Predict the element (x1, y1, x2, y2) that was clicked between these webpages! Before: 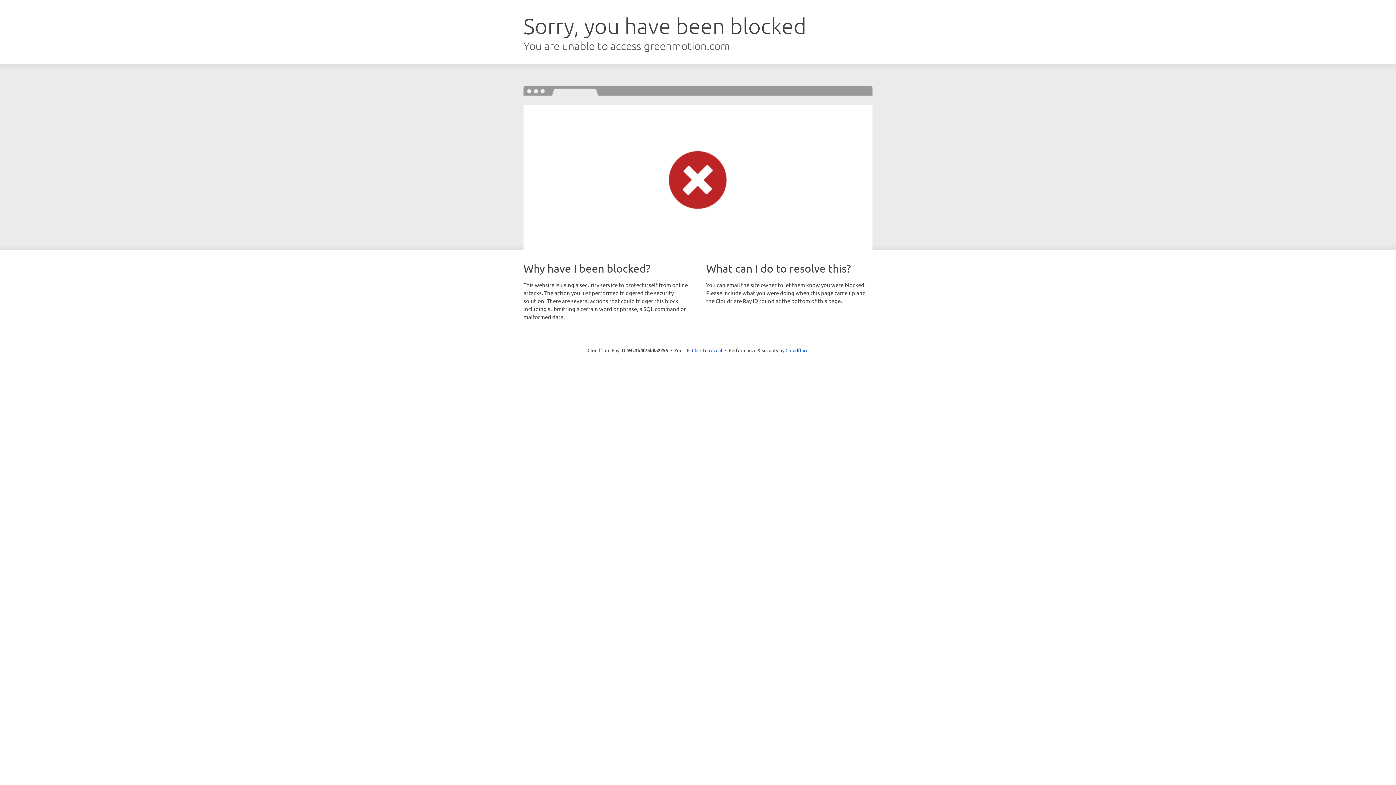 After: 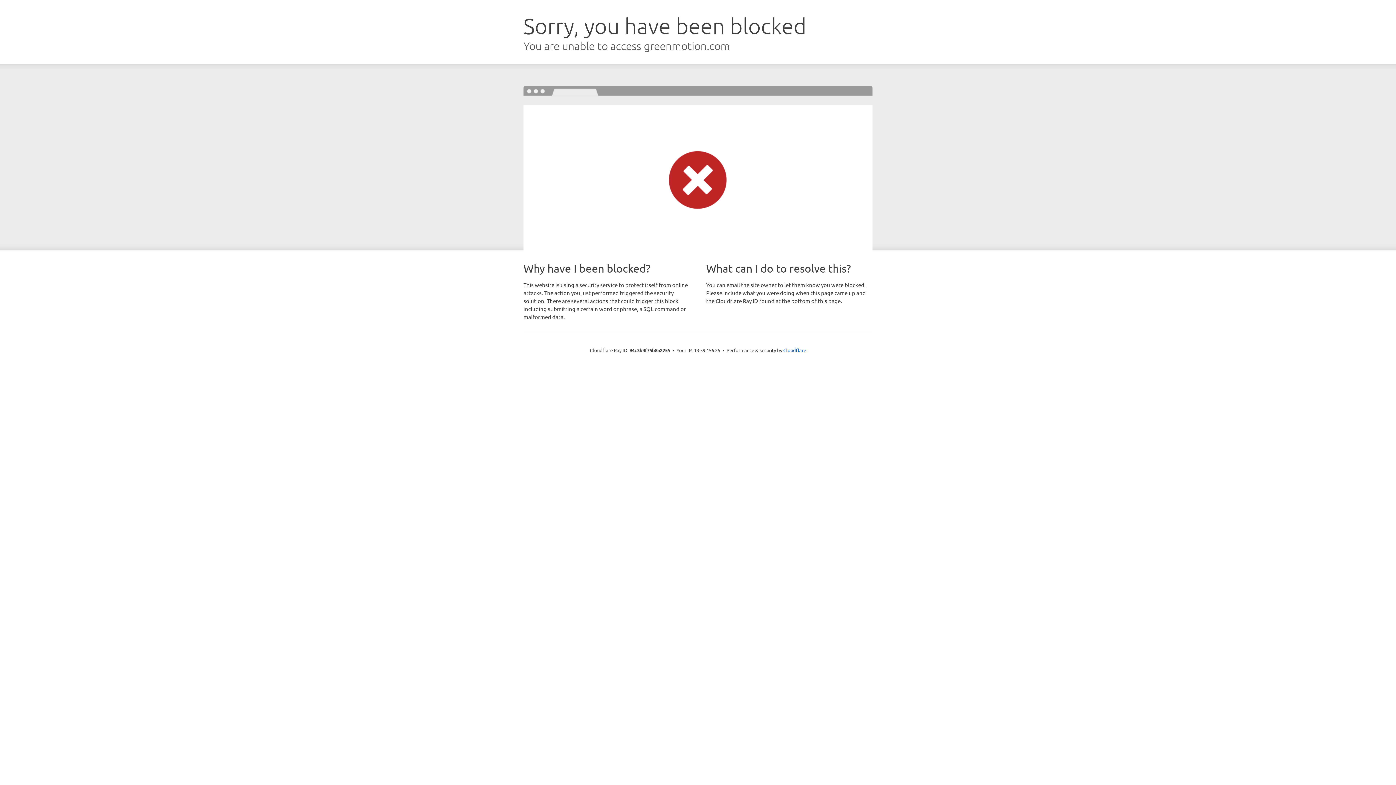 Action: bbox: (692, 346, 722, 353) label: Click to reveal